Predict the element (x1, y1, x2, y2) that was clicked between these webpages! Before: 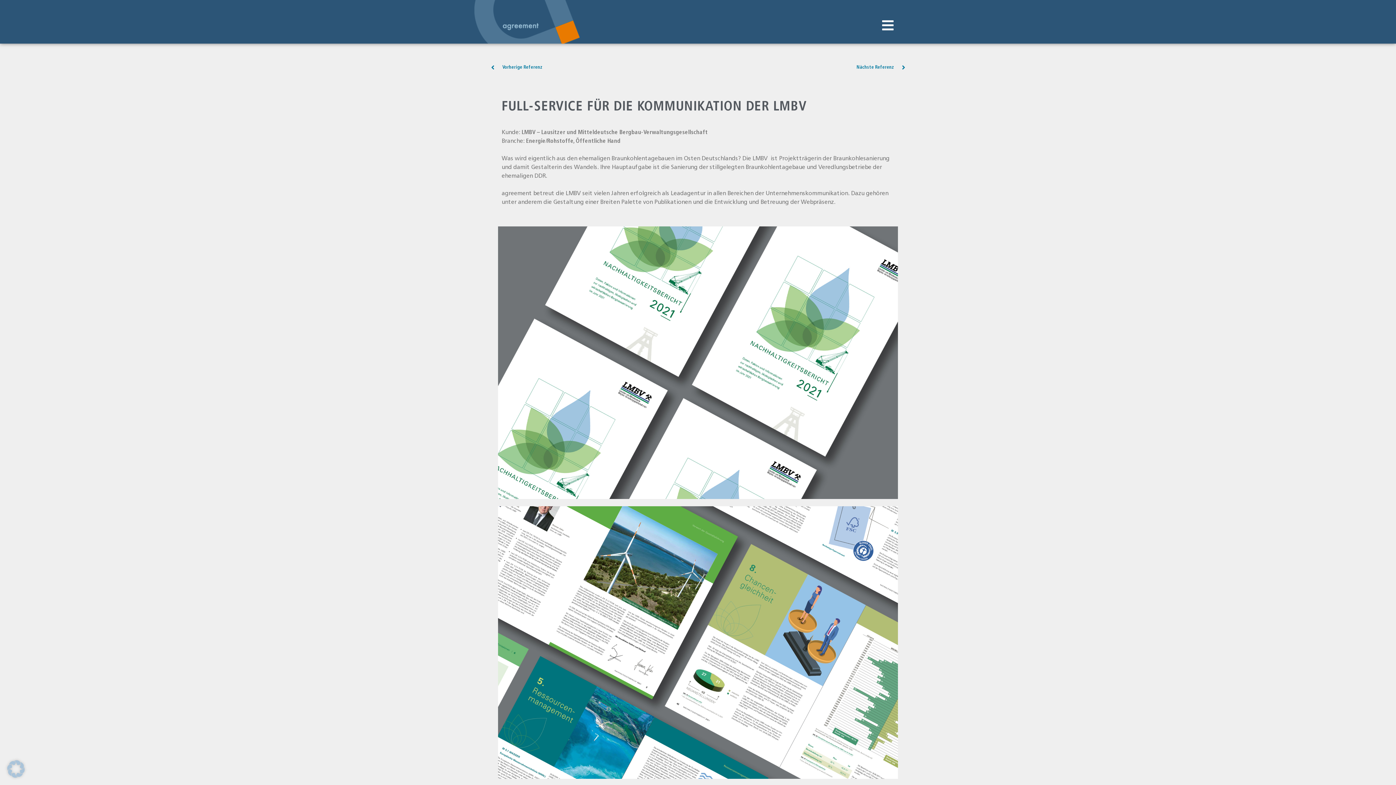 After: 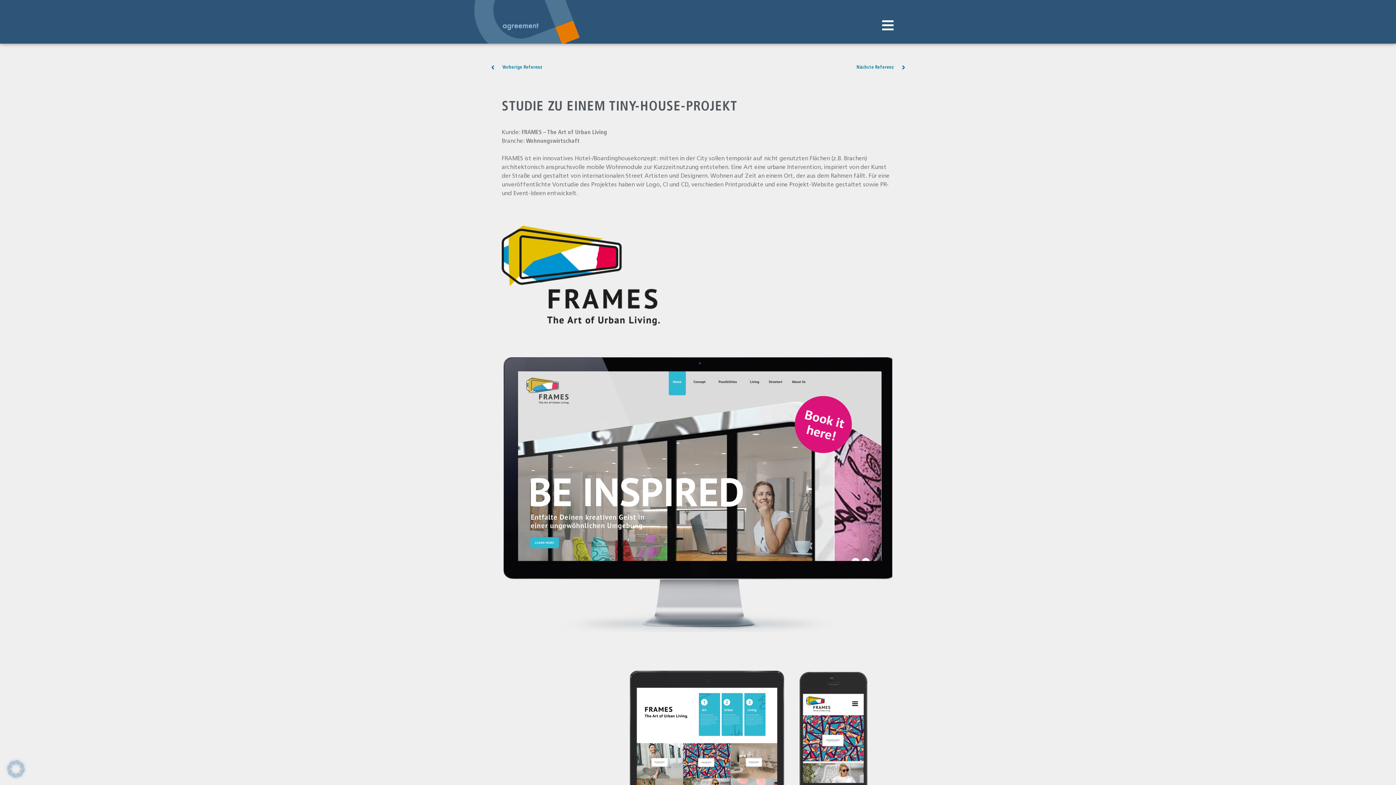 Action: bbox: (698, 61, 905, 71) label: Prev
Nächste Referenz